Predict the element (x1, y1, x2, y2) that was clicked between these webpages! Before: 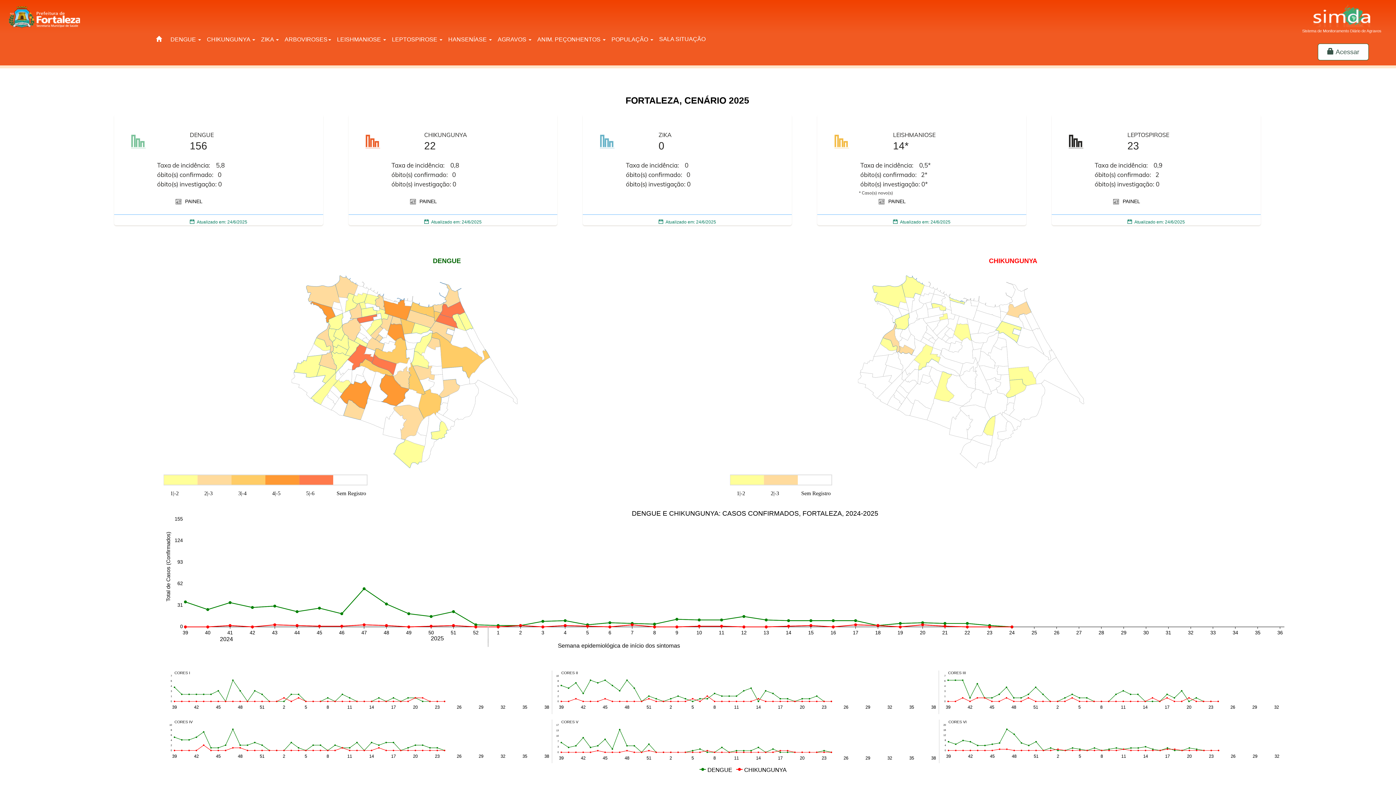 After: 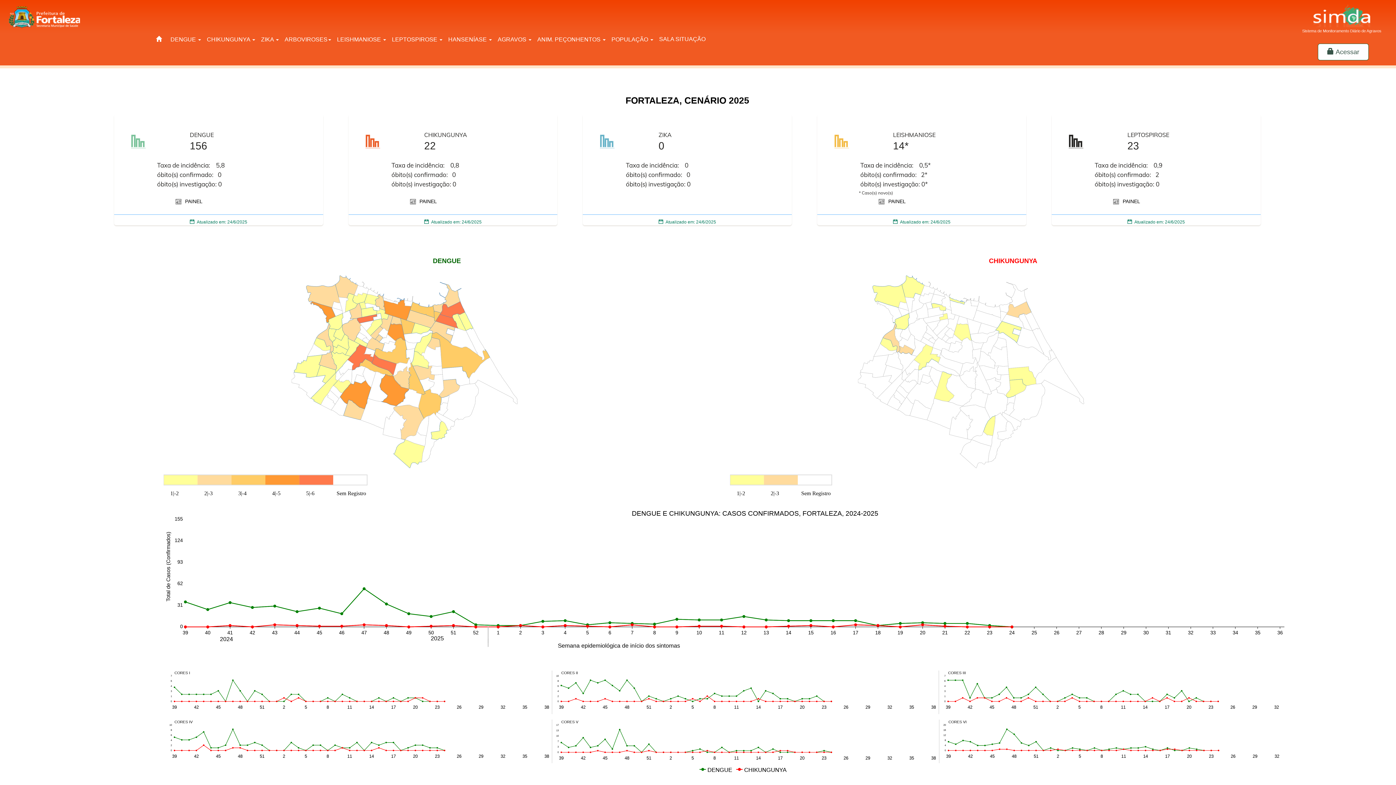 Action: label:      bbox: (150, 34, 167, 44)